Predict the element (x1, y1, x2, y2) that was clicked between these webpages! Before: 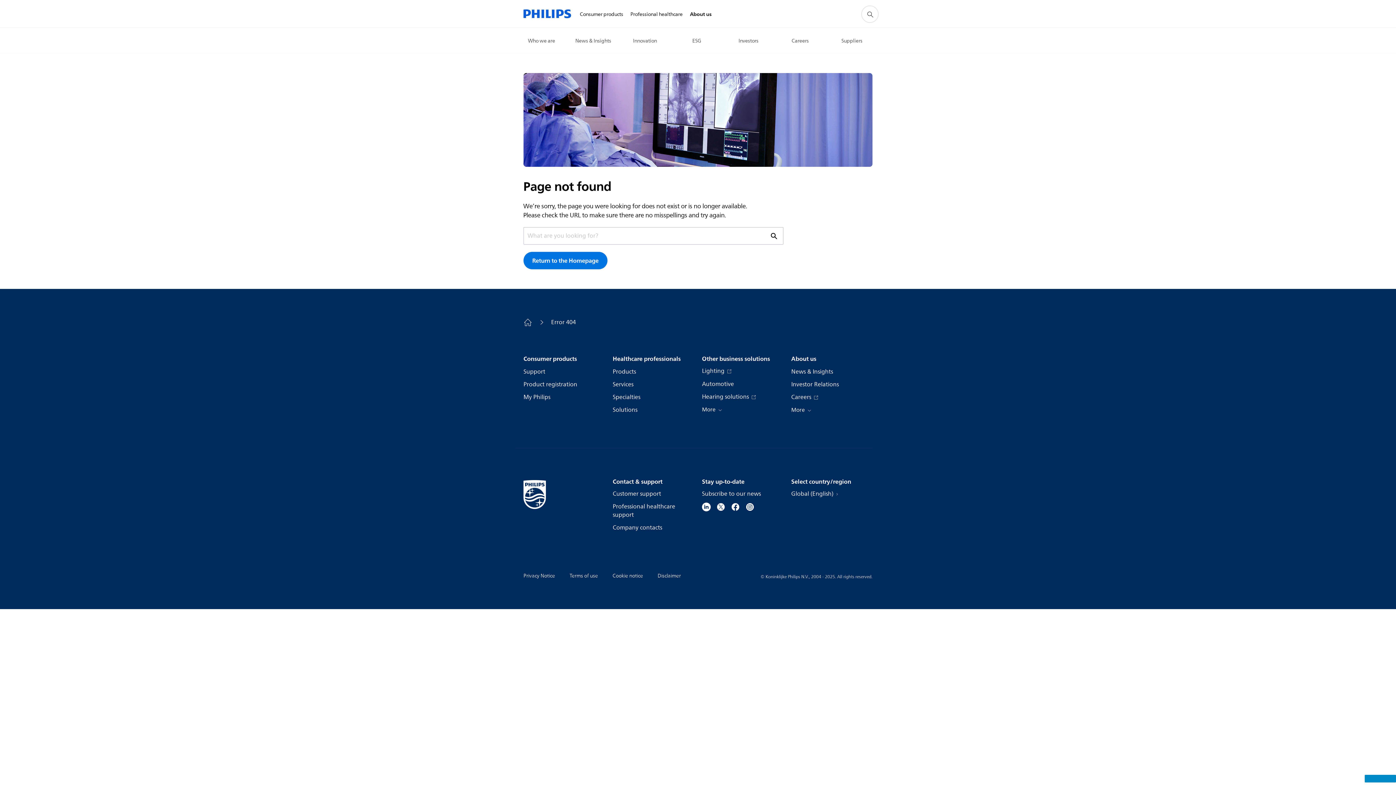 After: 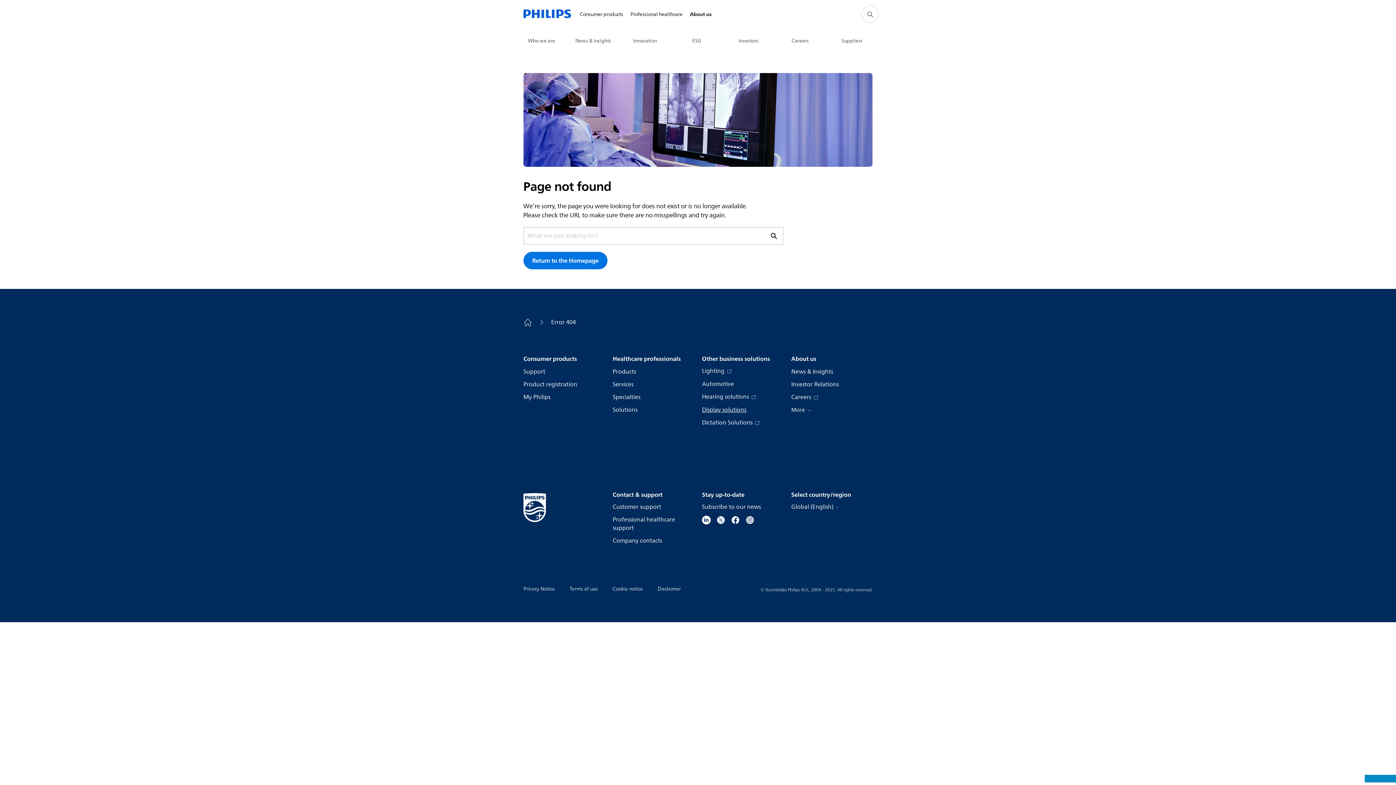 Action: bbox: (702, 404, 722, 414) label: More 